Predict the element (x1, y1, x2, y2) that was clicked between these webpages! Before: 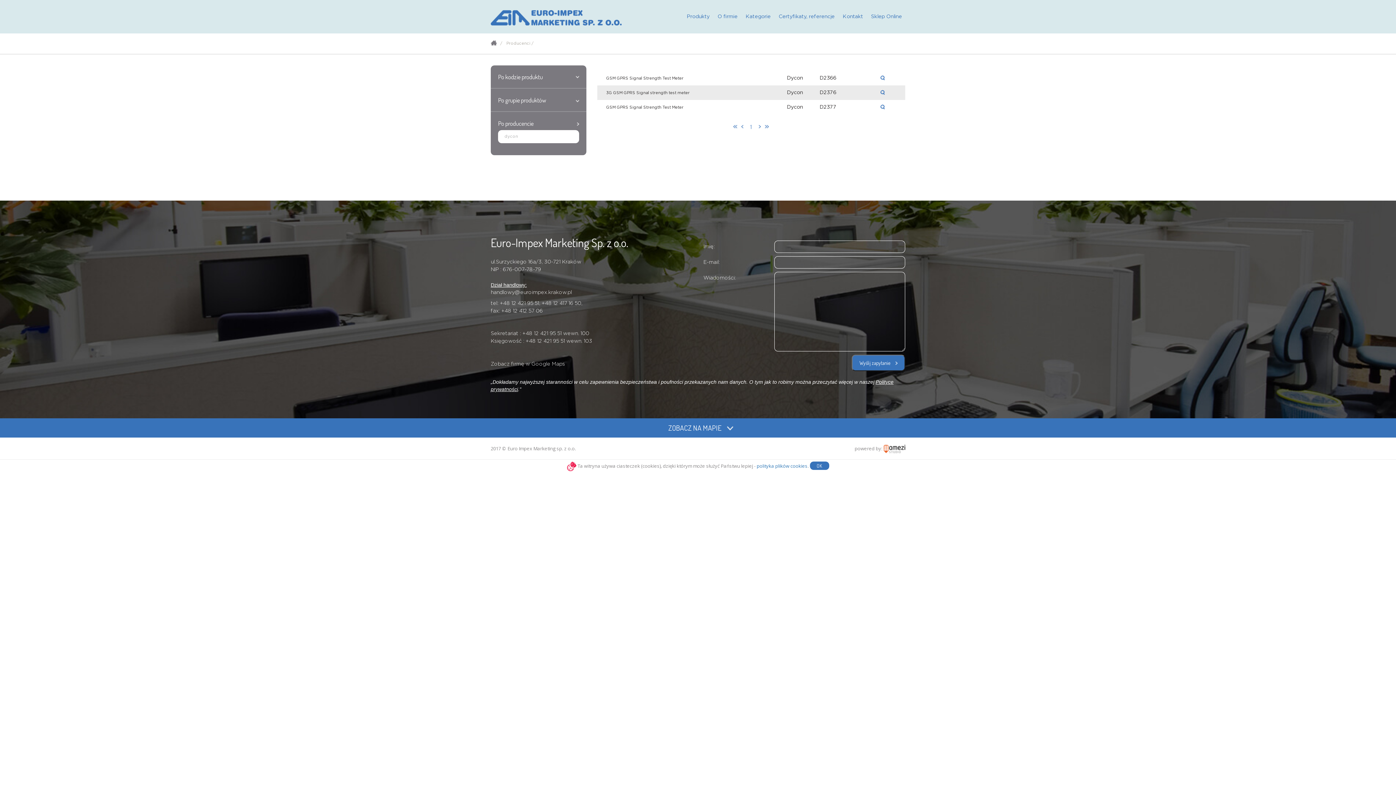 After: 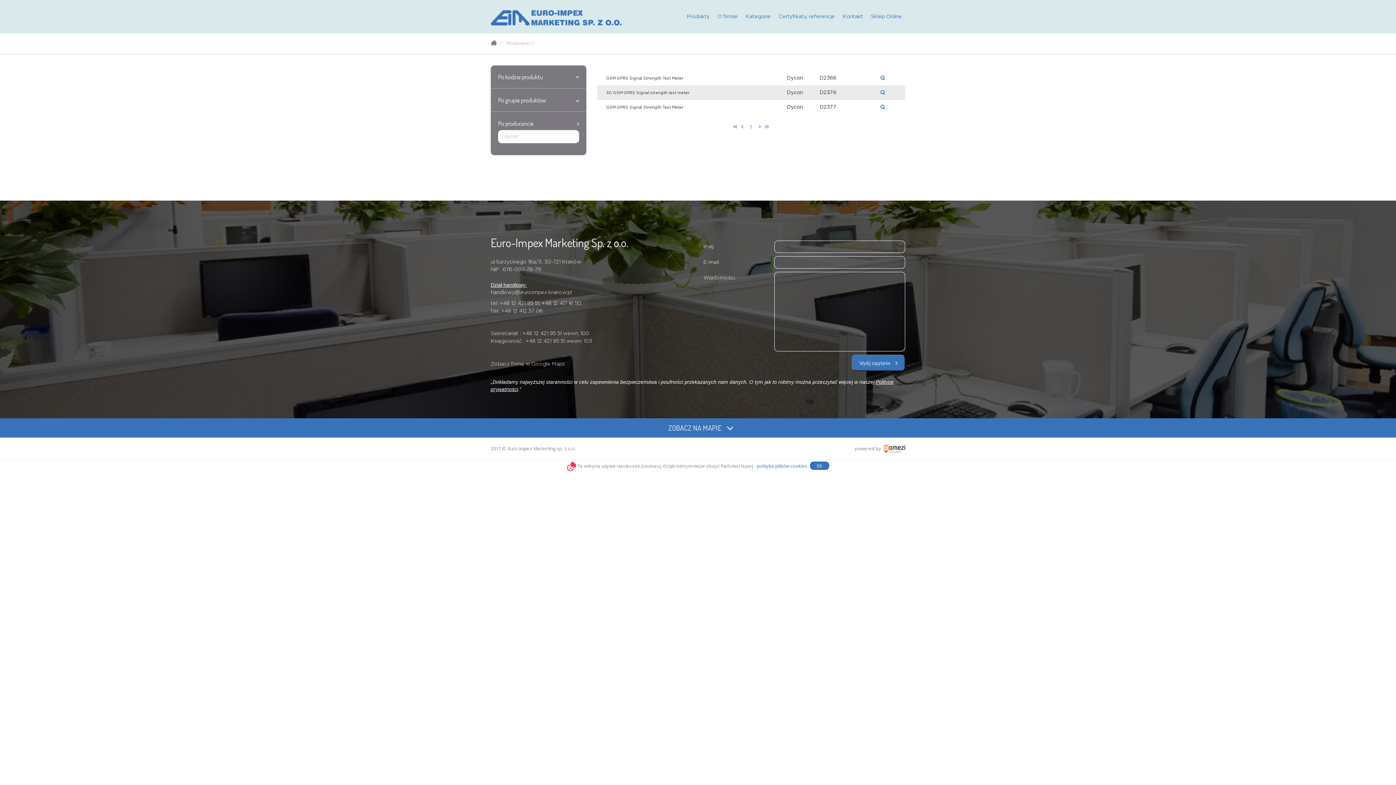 Action: bbox: (522, 331, 561, 336) label: +48 12 421 95 51